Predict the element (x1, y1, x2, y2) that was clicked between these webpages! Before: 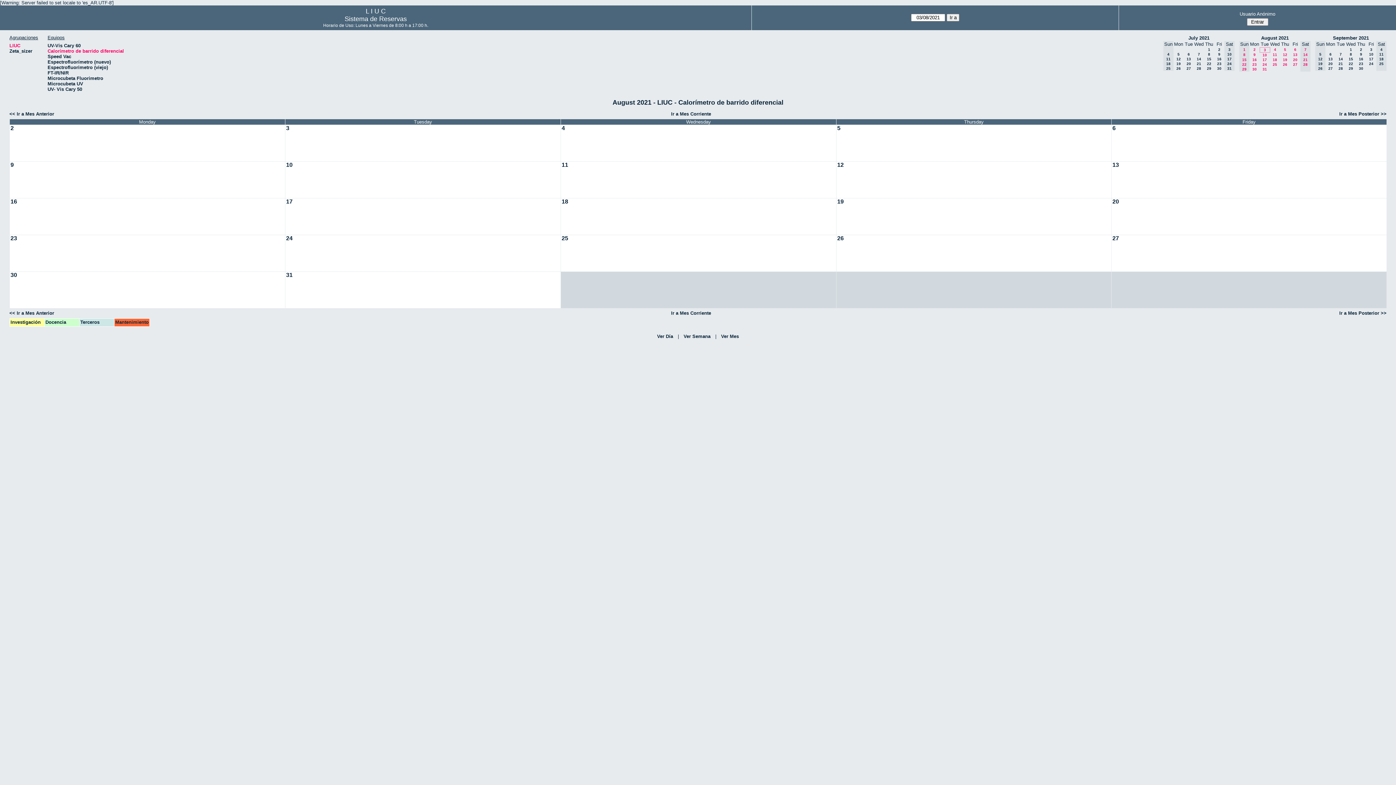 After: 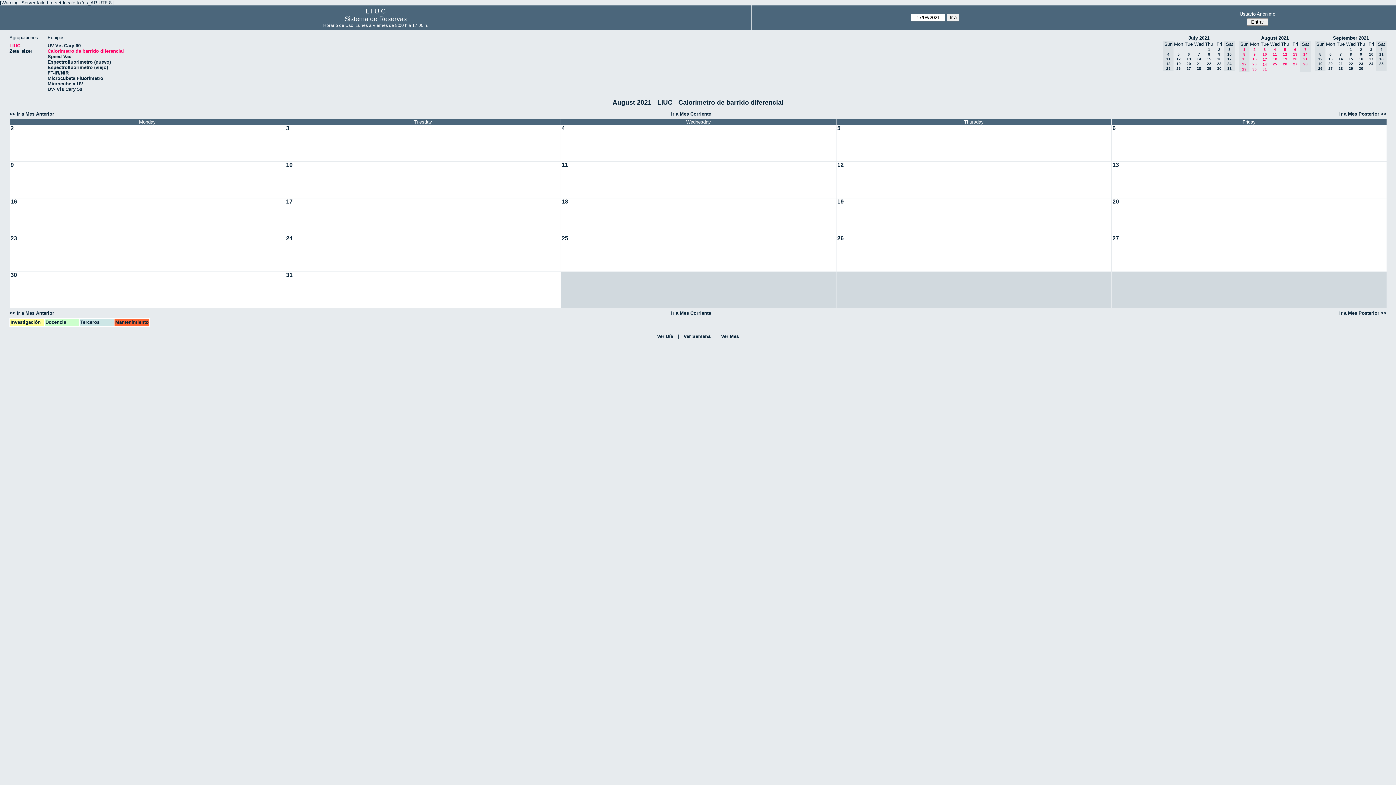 Action: label: 17 bbox: (1262, 57, 1267, 61)